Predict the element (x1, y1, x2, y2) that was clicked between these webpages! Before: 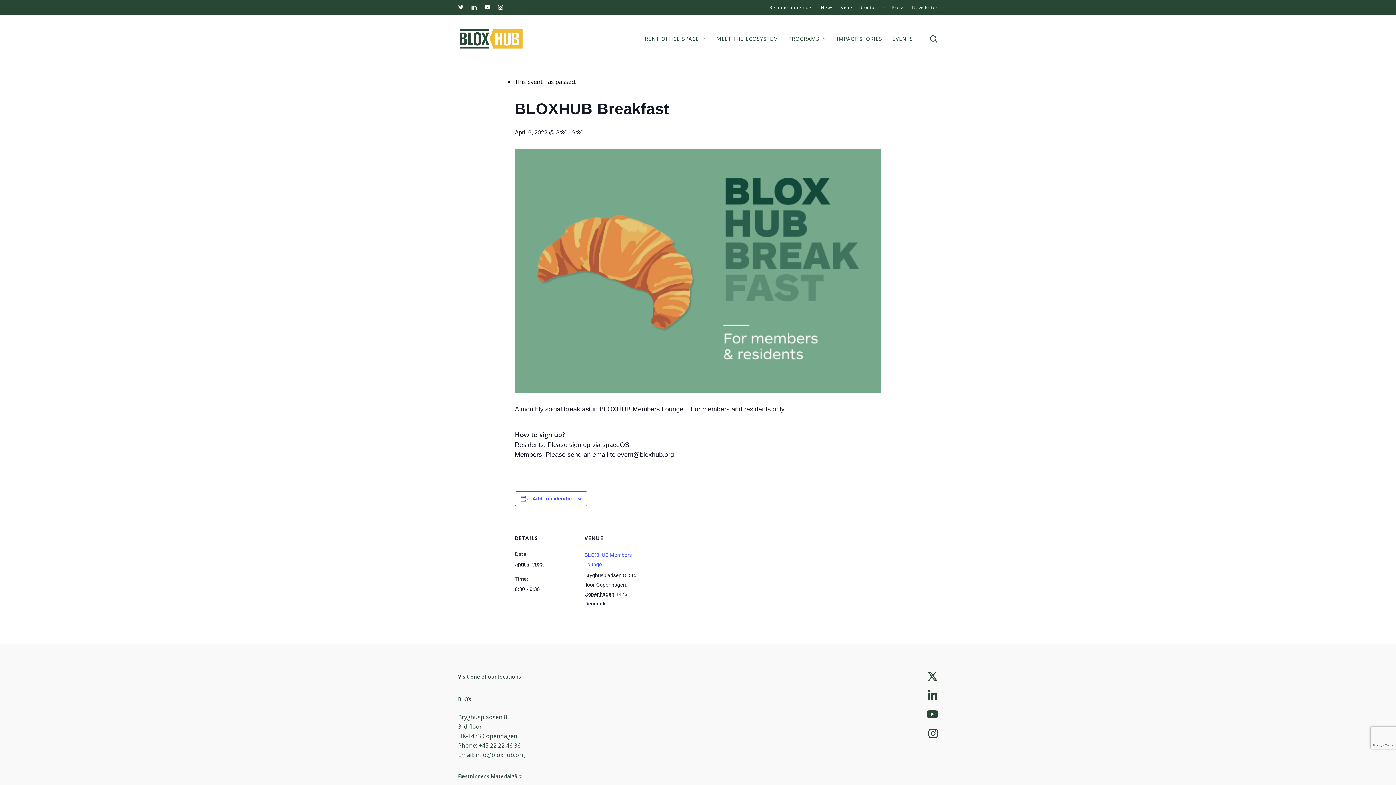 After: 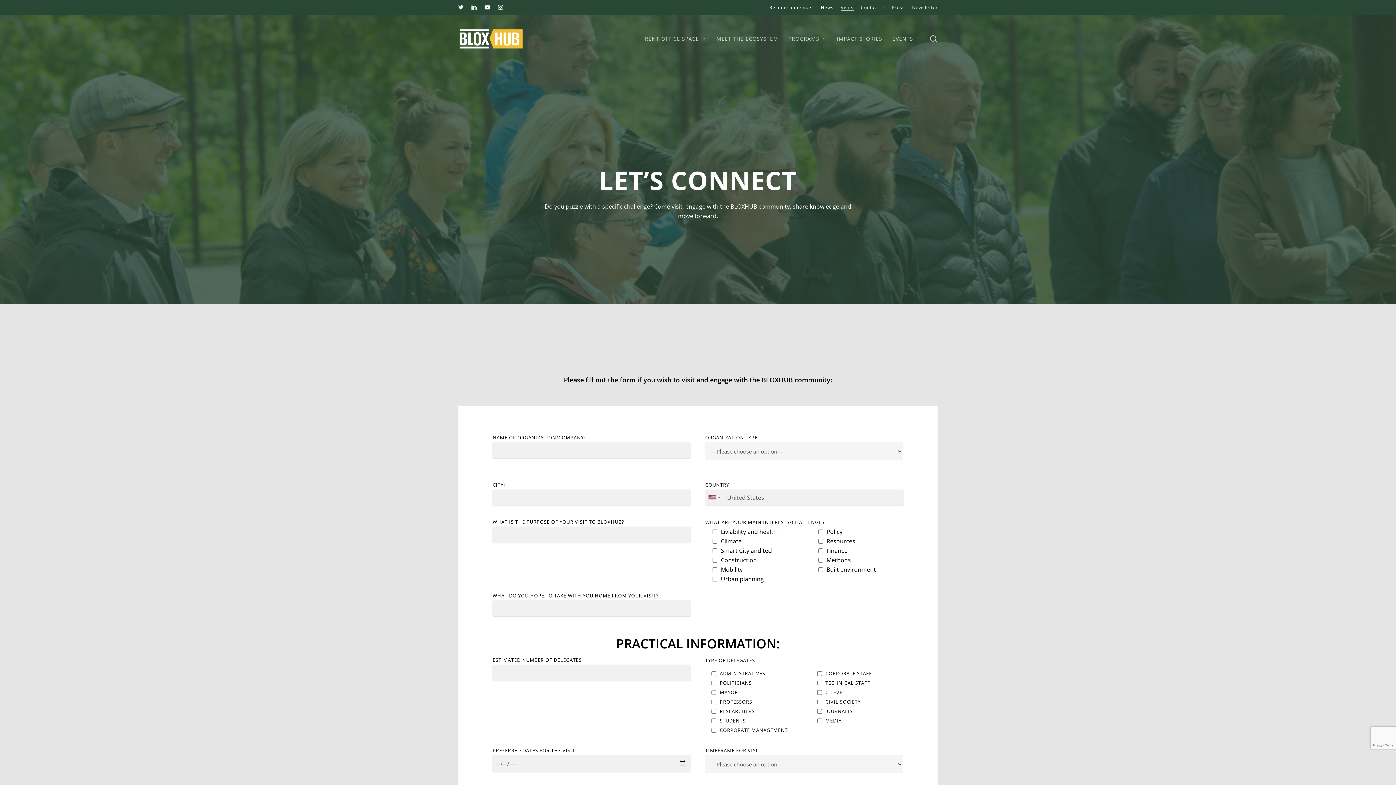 Action: bbox: (841, 3, 853, 11) label: Visits